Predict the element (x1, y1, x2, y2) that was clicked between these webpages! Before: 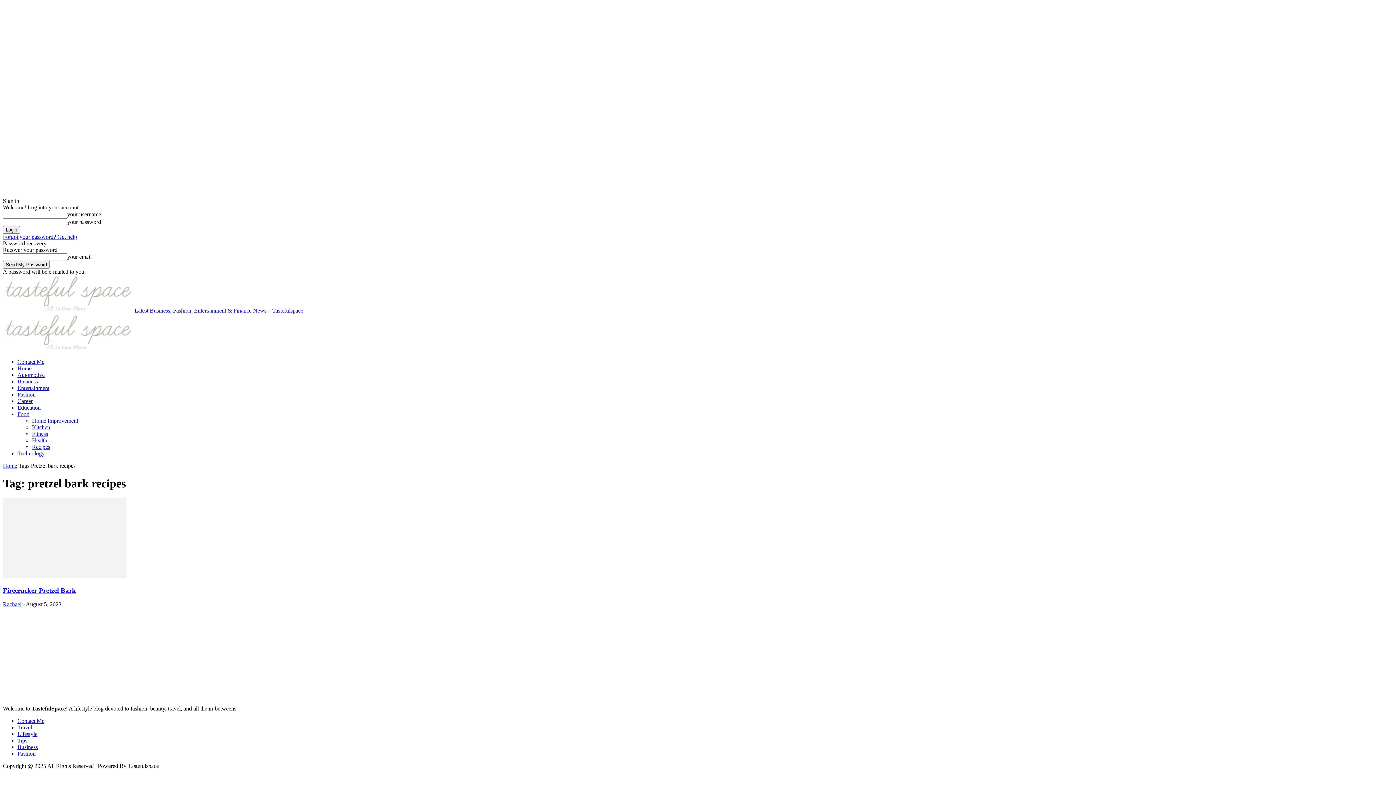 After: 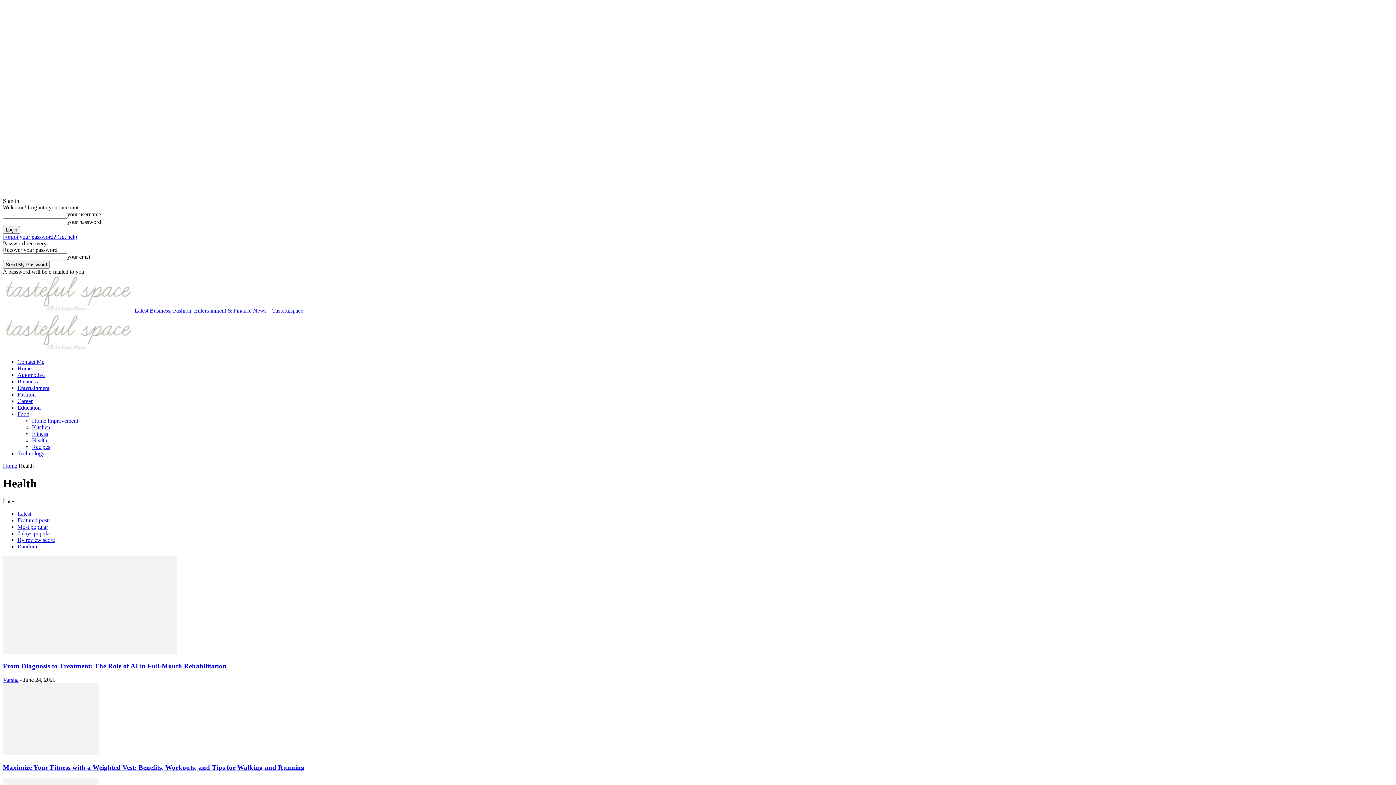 Action: bbox: (32, 437, 47, 443) label: Health